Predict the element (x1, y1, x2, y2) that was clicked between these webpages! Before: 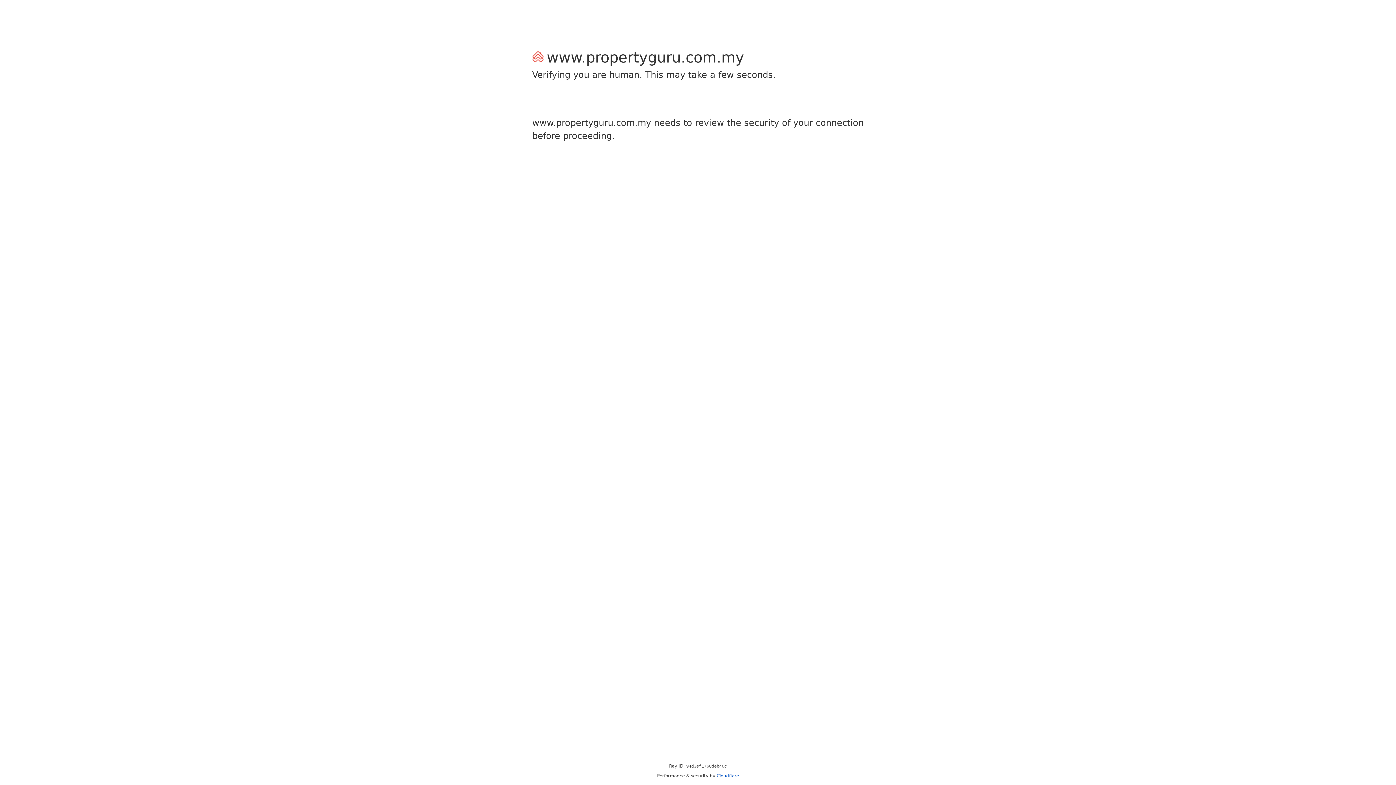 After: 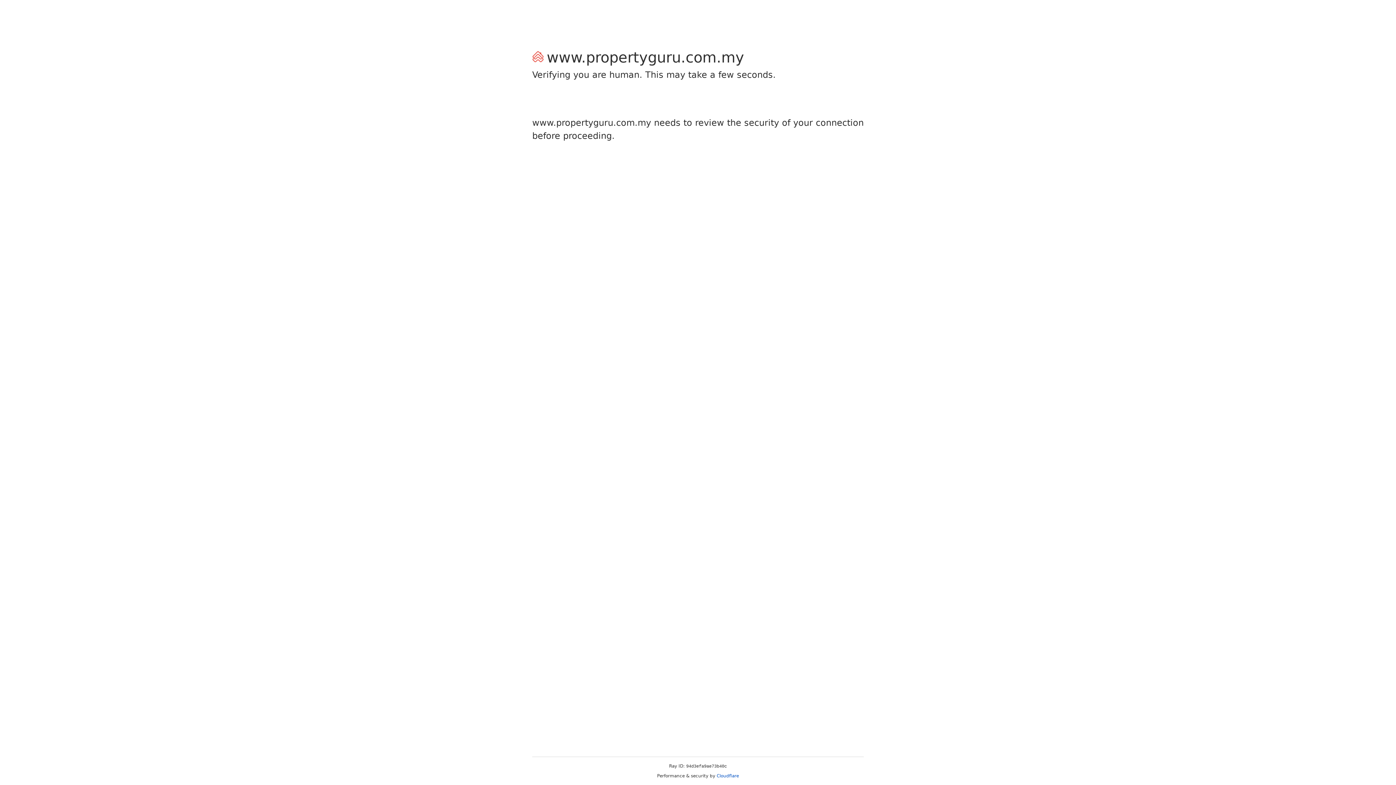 Action: label: Cloudflare bbox: (716, 773, 739, 778)